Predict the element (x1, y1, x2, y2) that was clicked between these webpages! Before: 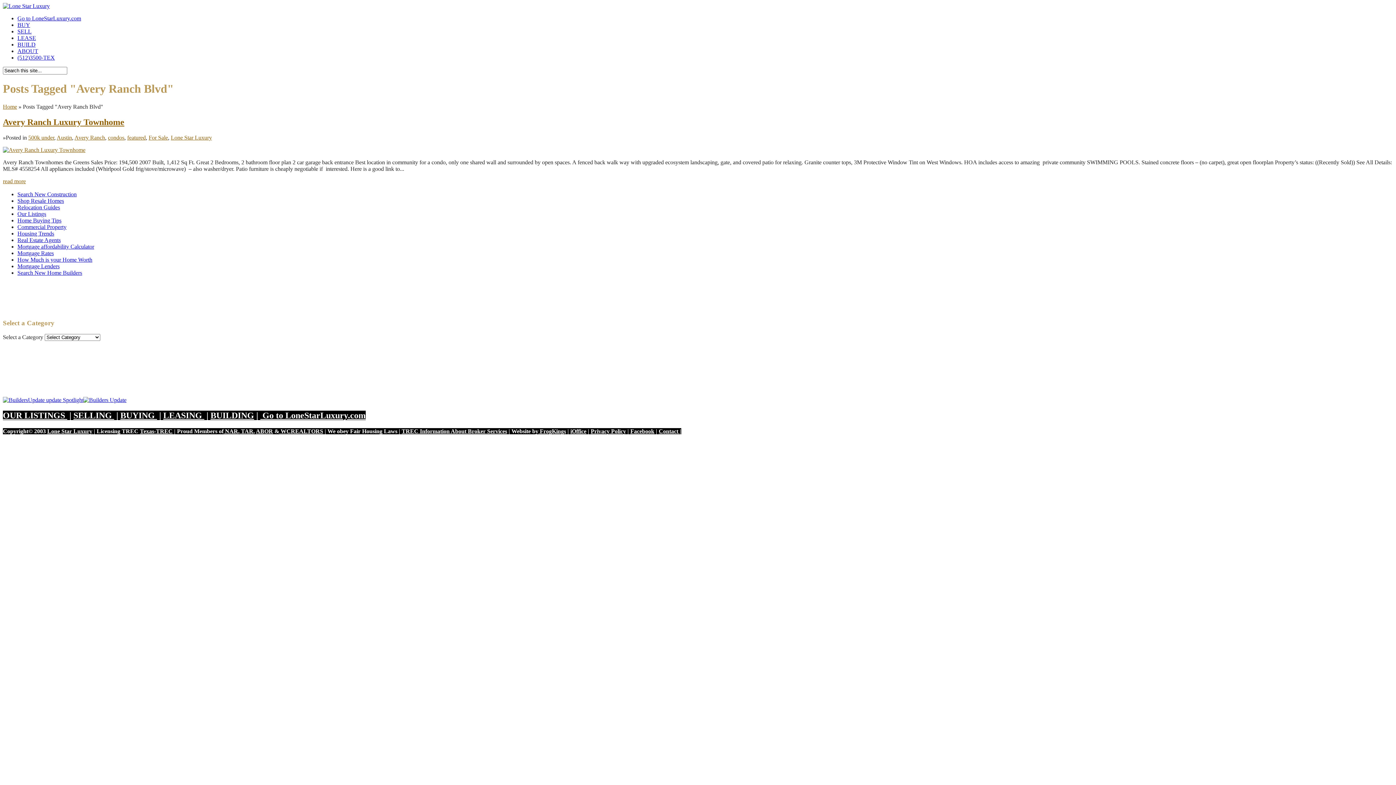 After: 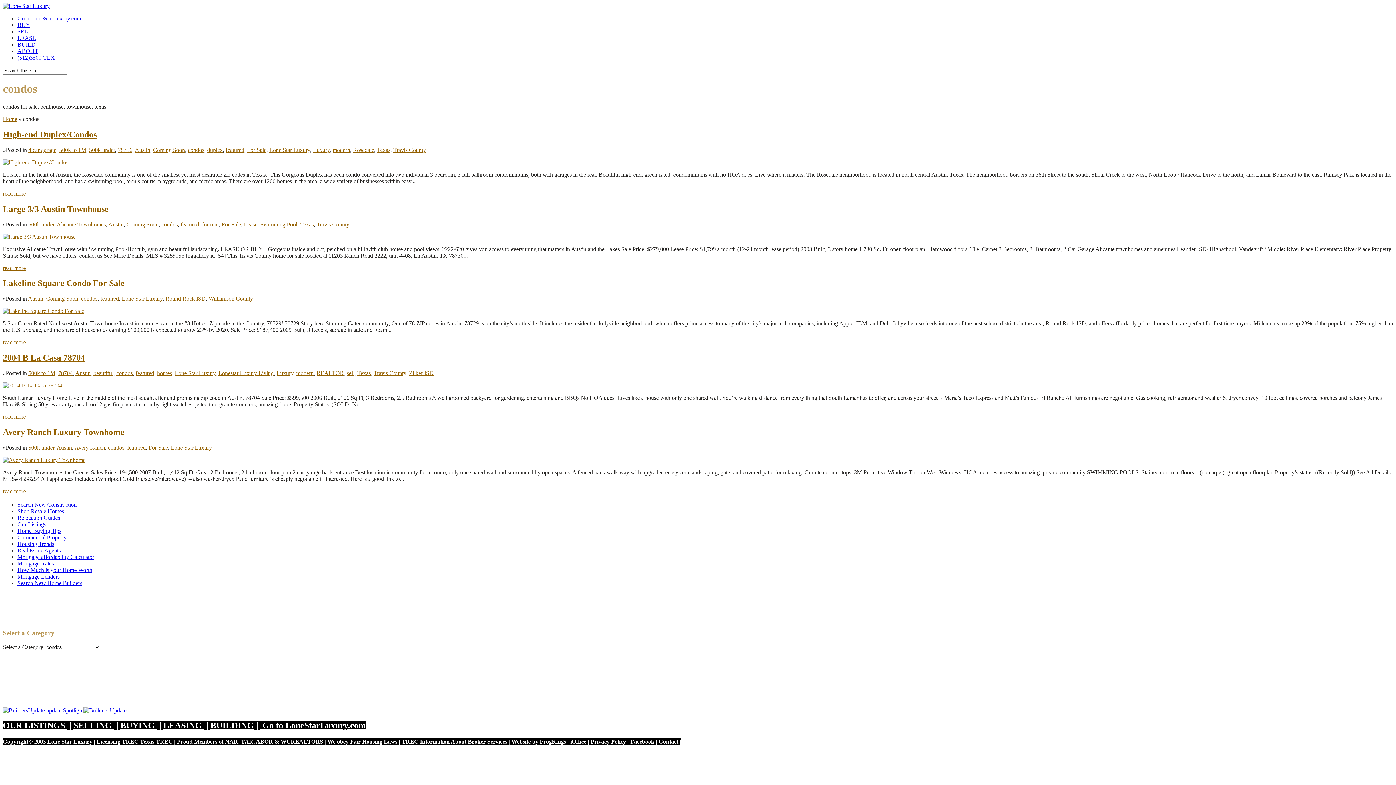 Action: bbox: (108, 134, 124, 140) label: condos